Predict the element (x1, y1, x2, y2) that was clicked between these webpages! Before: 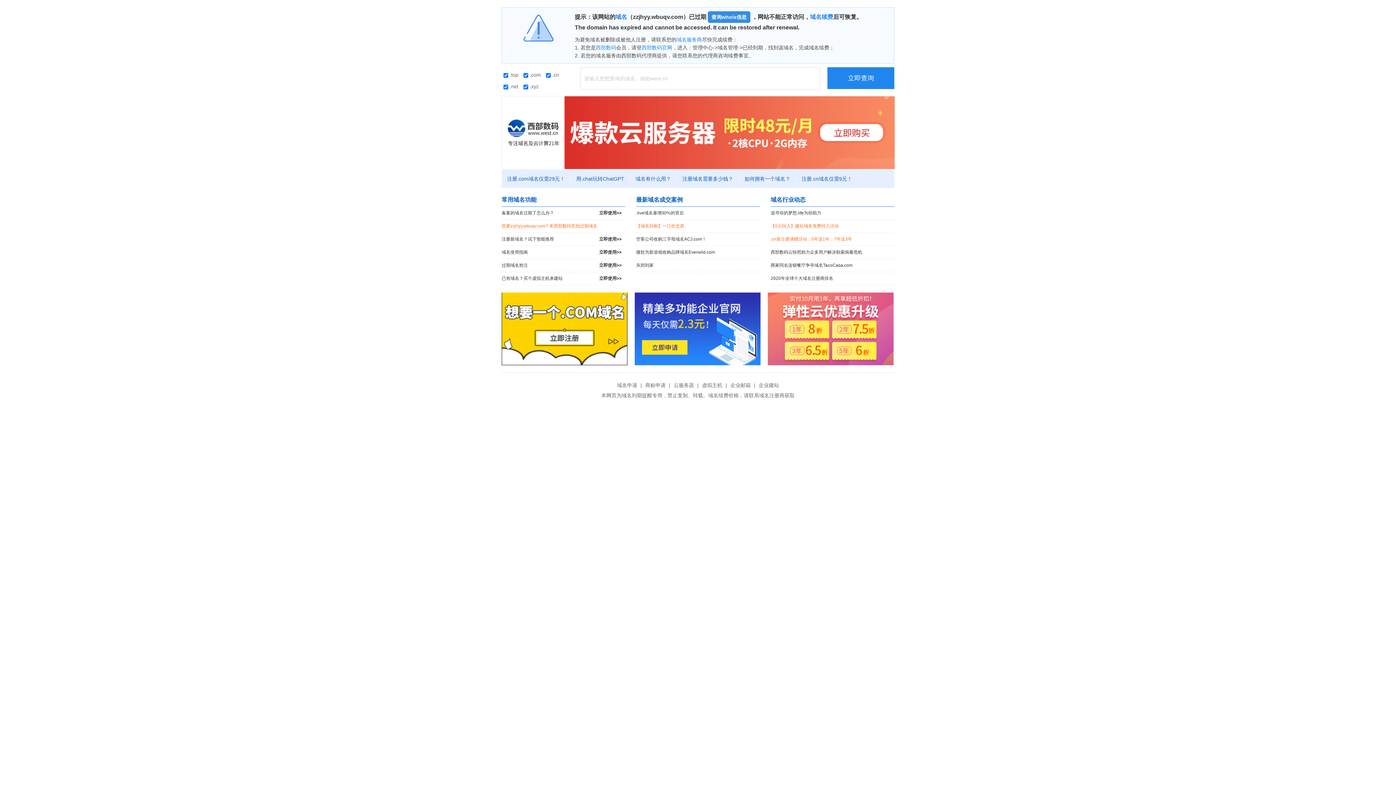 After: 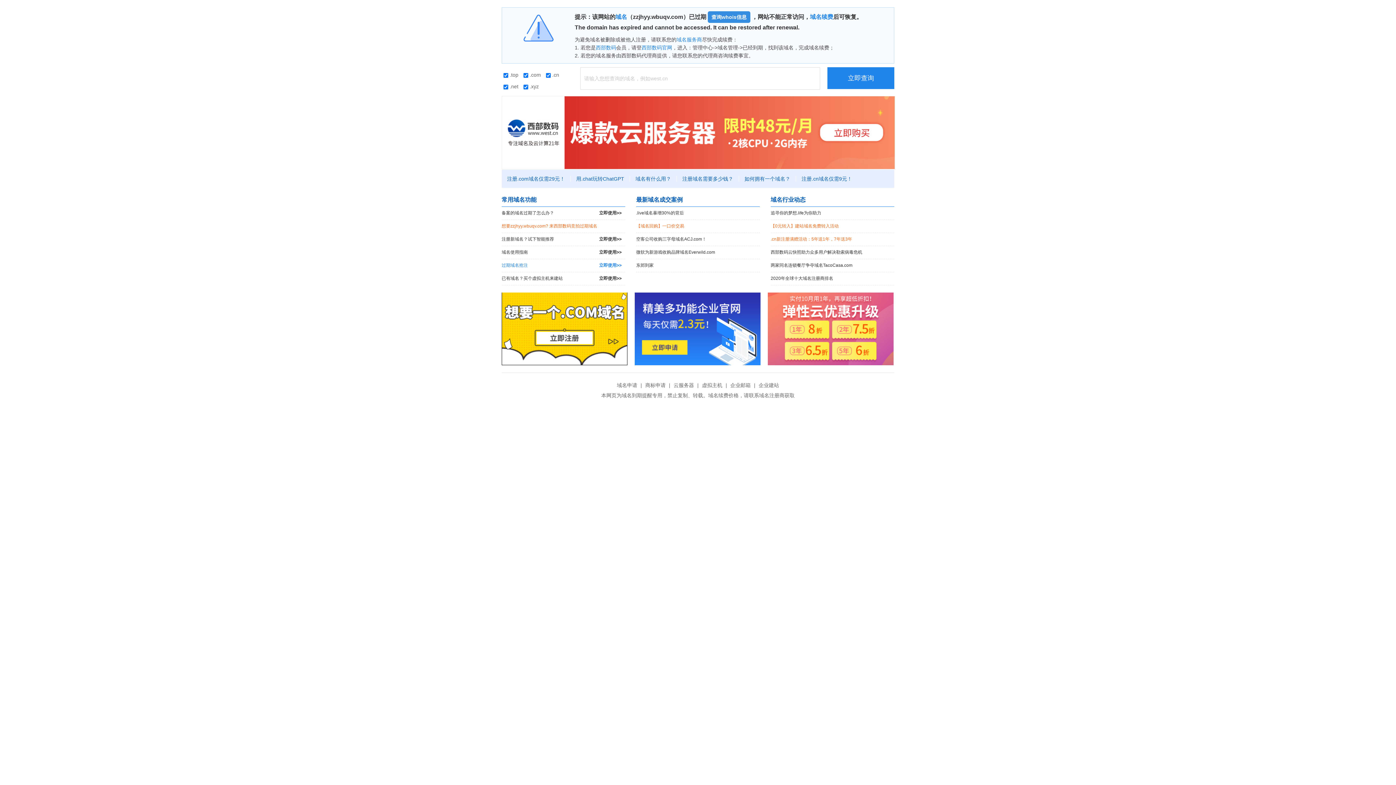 Action: label: 过期域名抢注
立即使用>> bbox: (501, 259, 625, 272)